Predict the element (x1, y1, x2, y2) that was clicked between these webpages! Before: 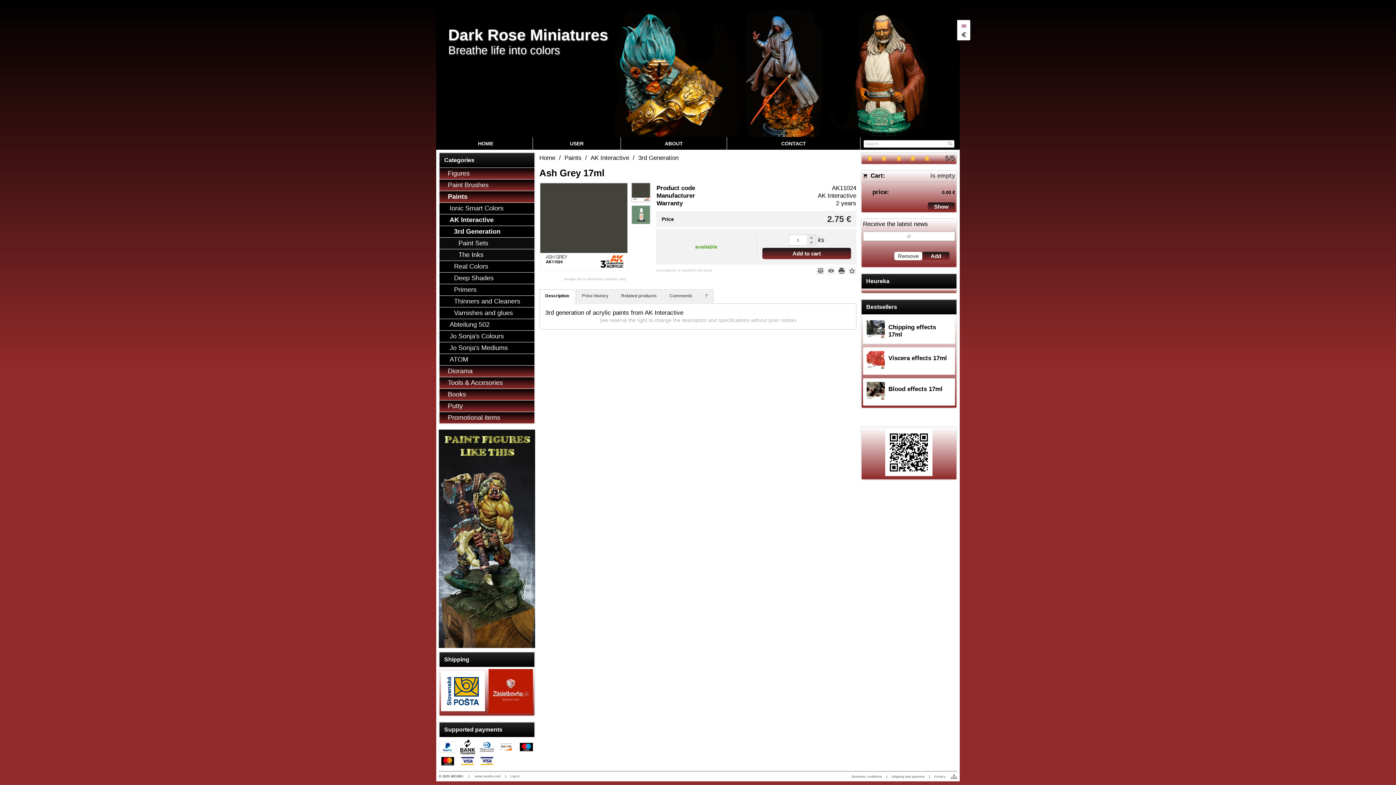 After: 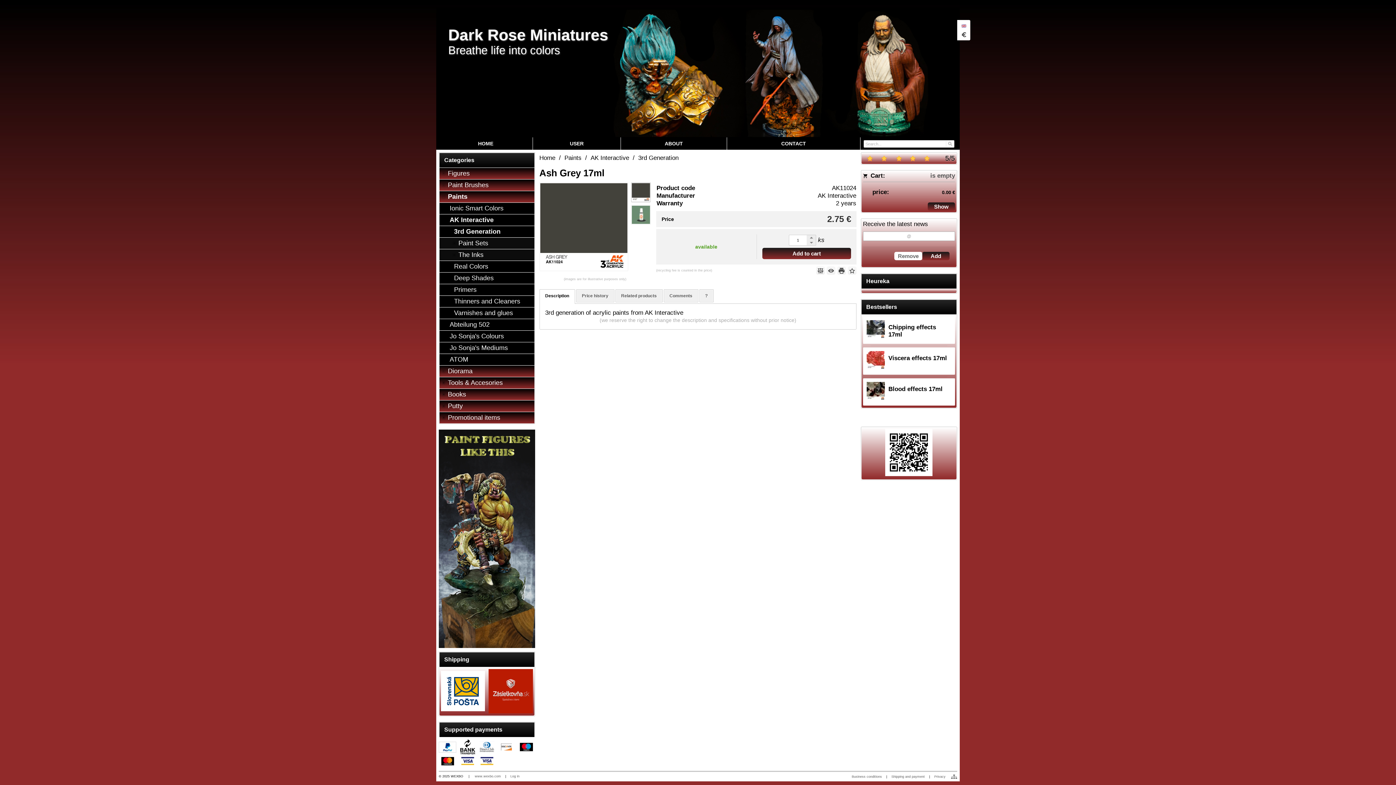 Action: bbox: (906, 155, 920, 161)